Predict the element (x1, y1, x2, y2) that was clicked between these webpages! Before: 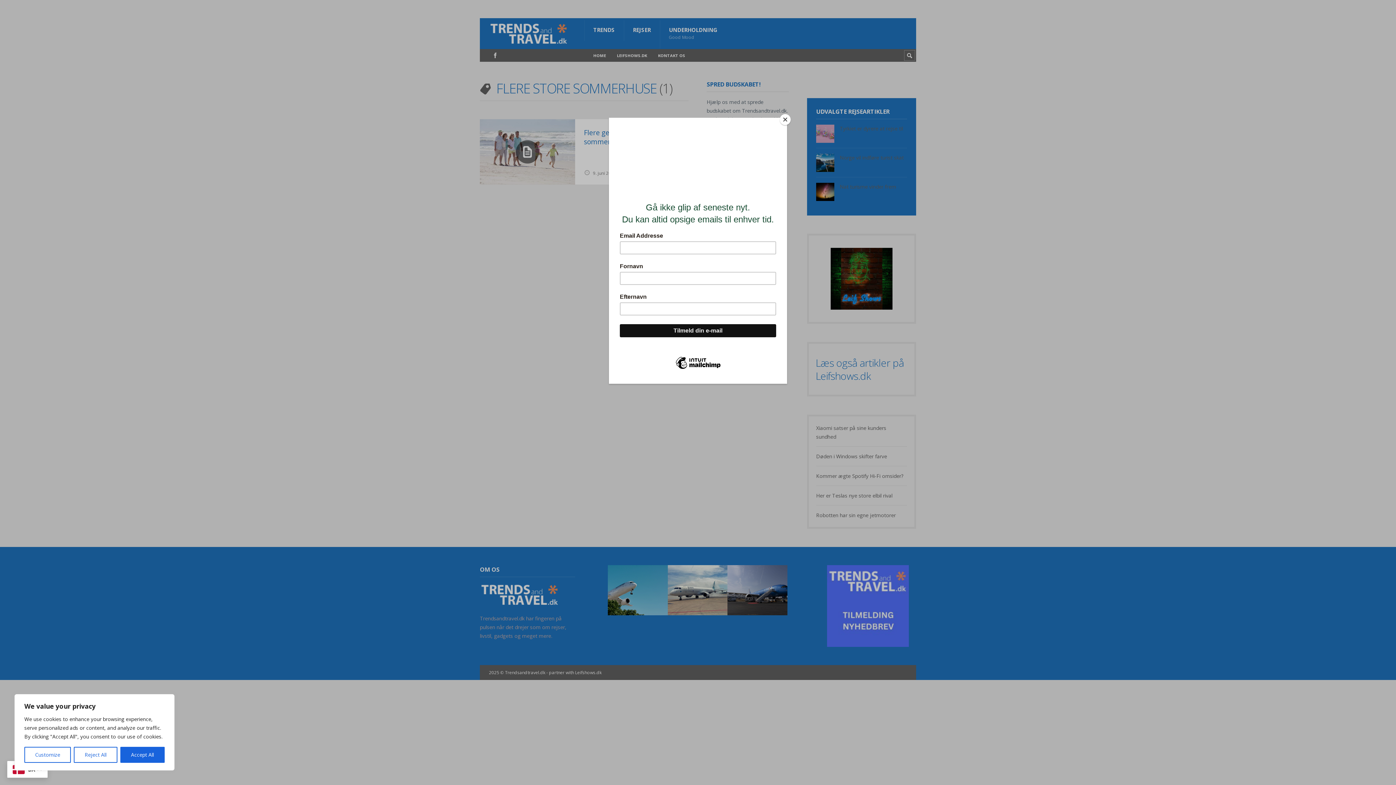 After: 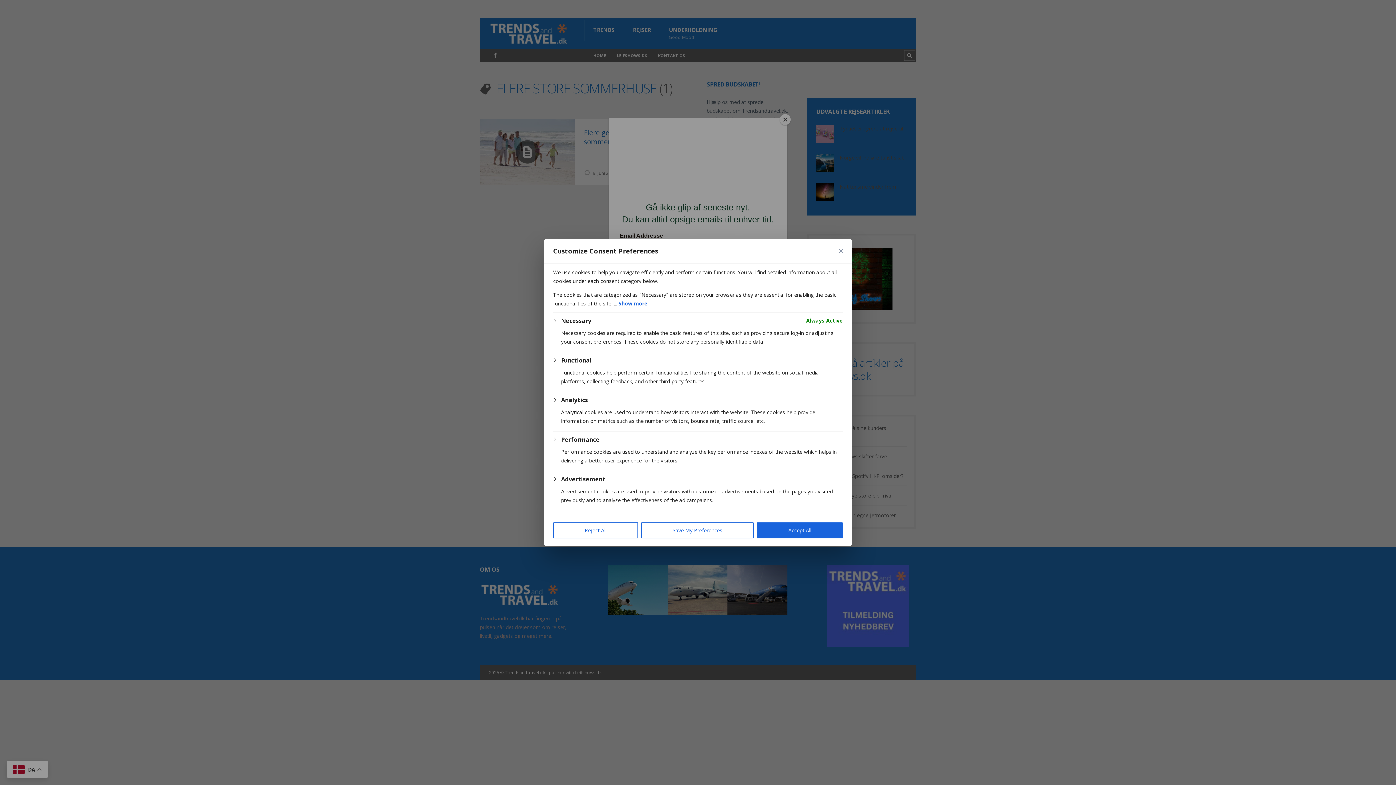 Action: bbox: (24, 747, 71, 763) label: Customize